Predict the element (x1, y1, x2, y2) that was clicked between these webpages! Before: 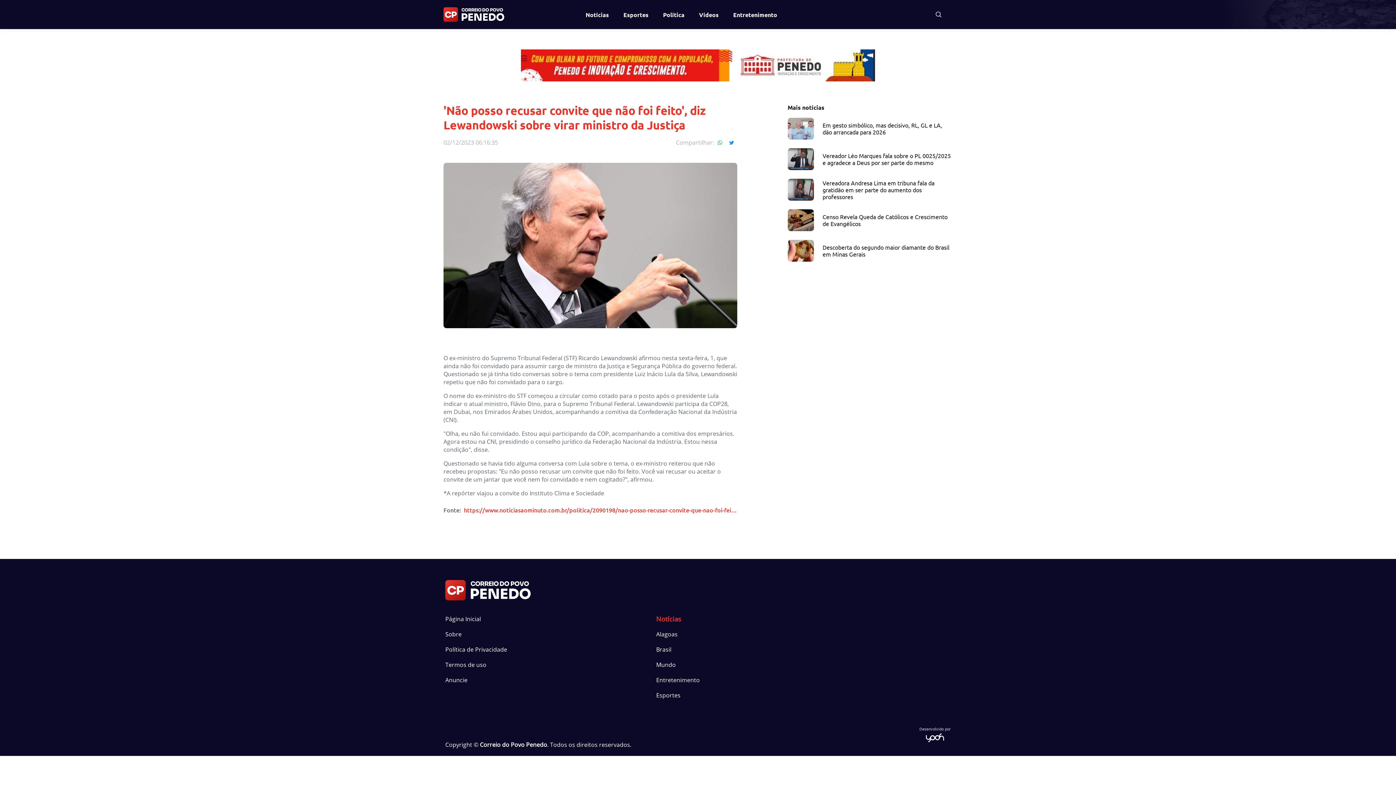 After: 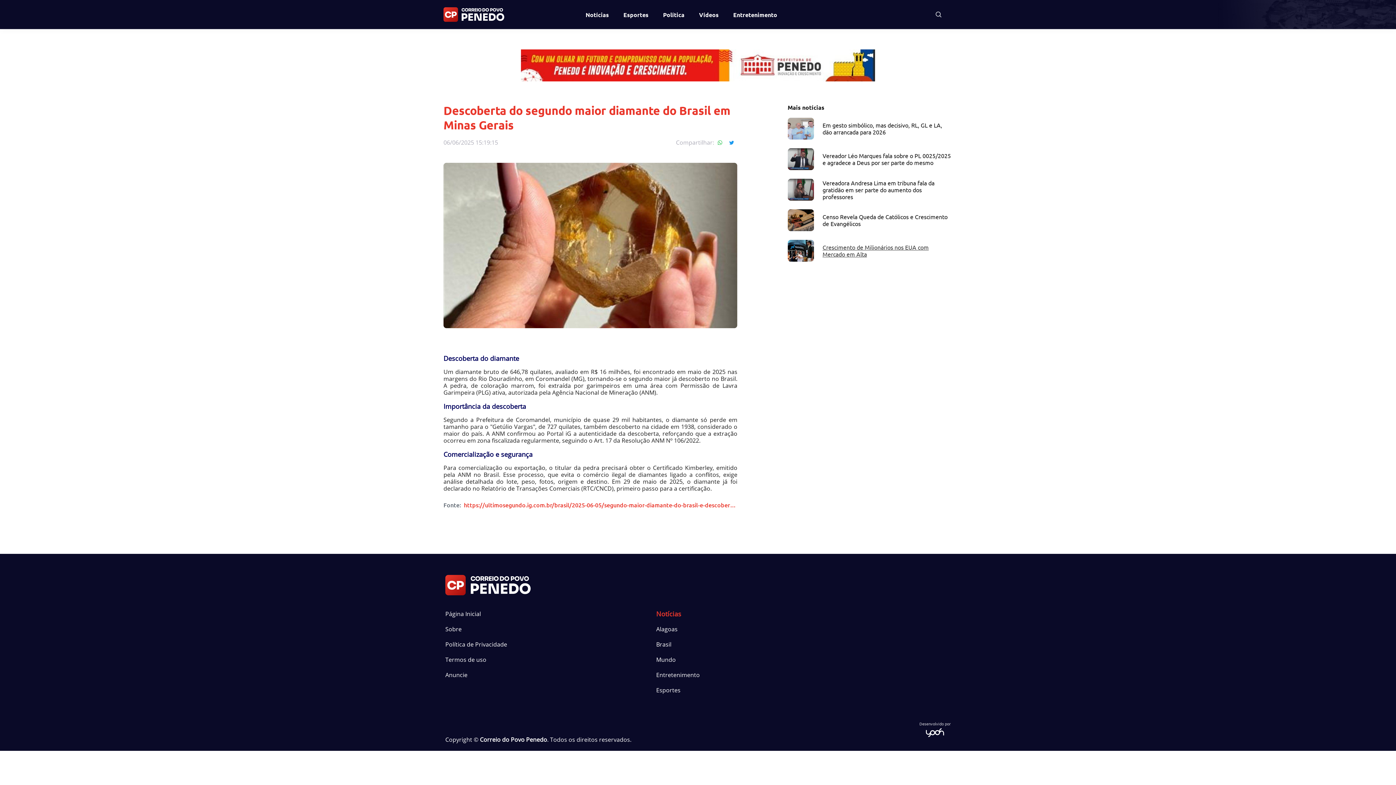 Action: label: Descoberta do segundo maior diamante do Brasil em Minas Gerais bbox: (787, 240, 952, 261)